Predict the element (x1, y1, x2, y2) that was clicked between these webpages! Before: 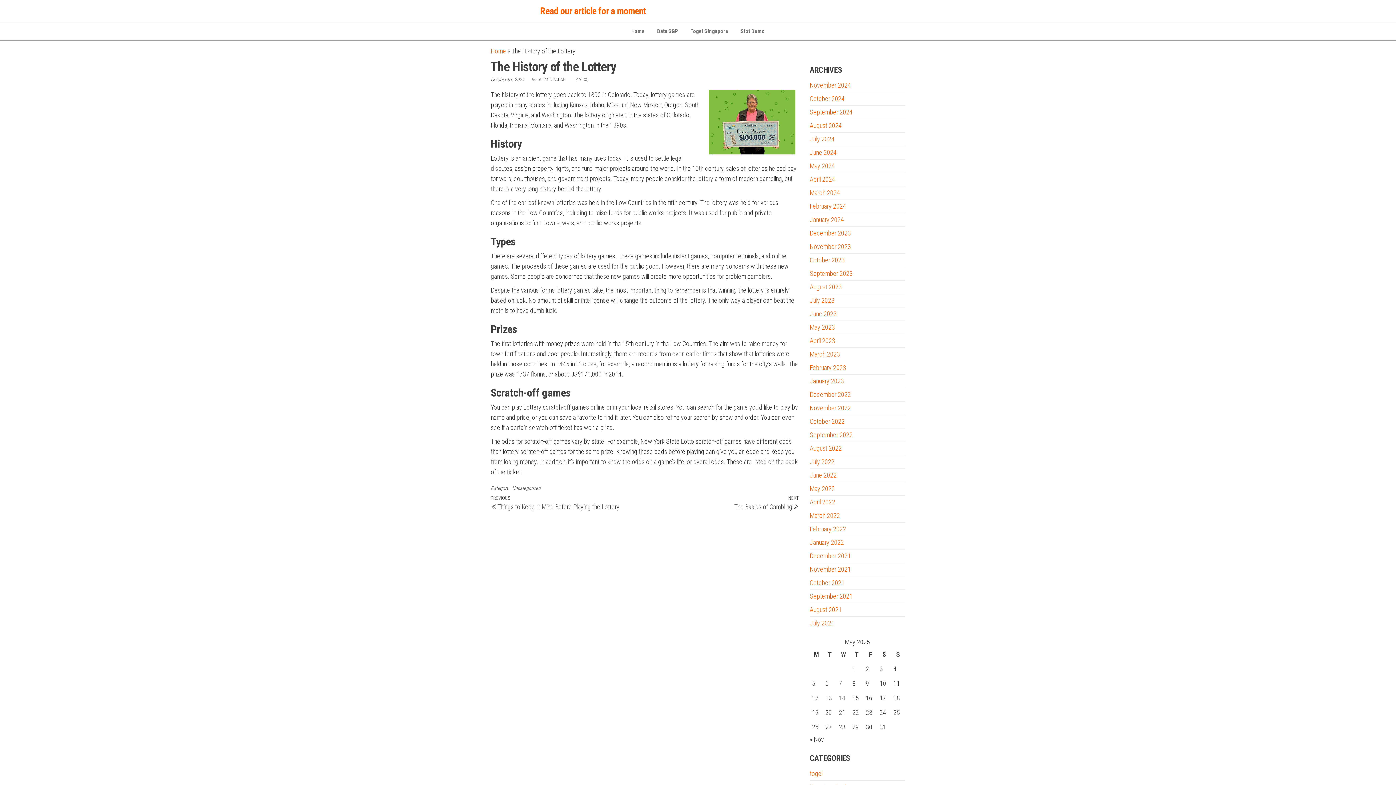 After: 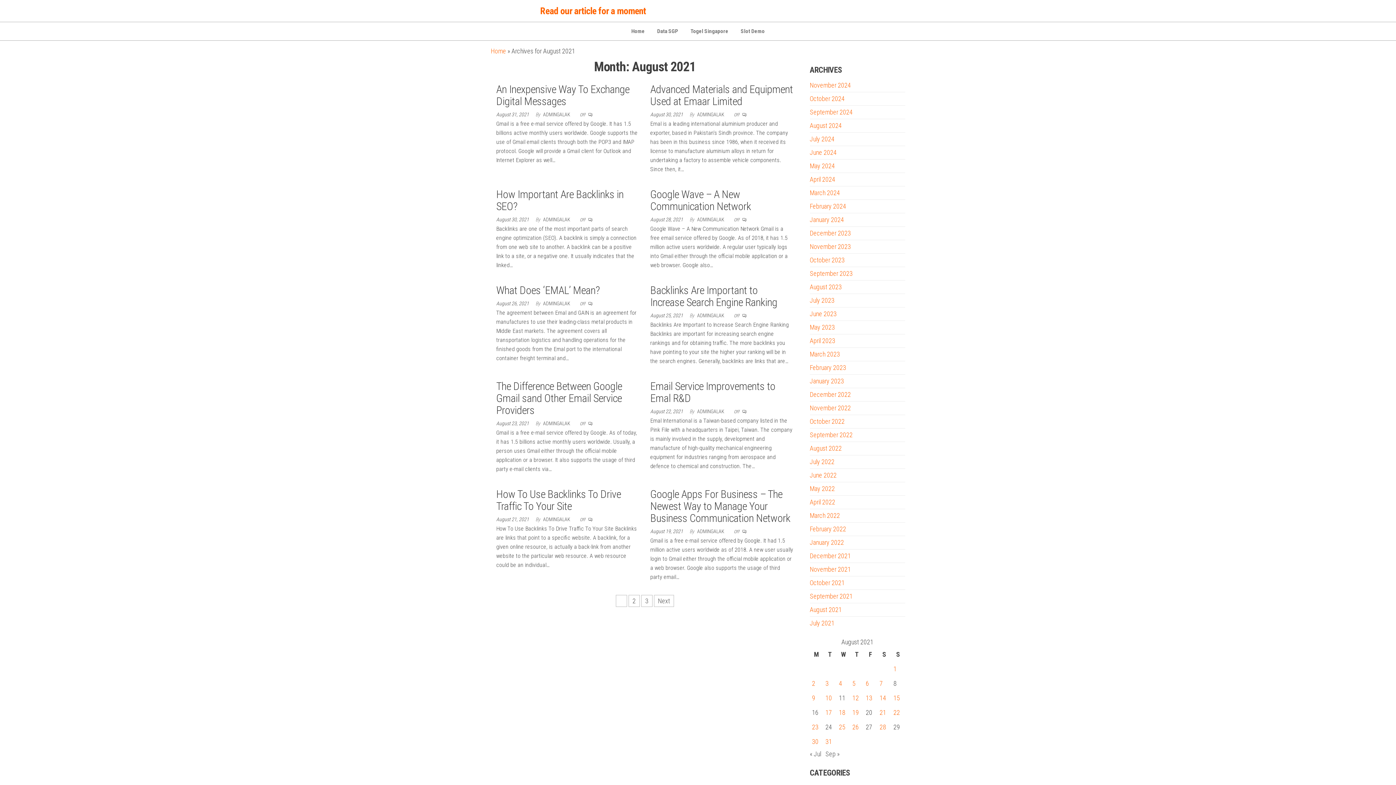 Action: label: August 2021 bbox: (810, 606, 842, 613)